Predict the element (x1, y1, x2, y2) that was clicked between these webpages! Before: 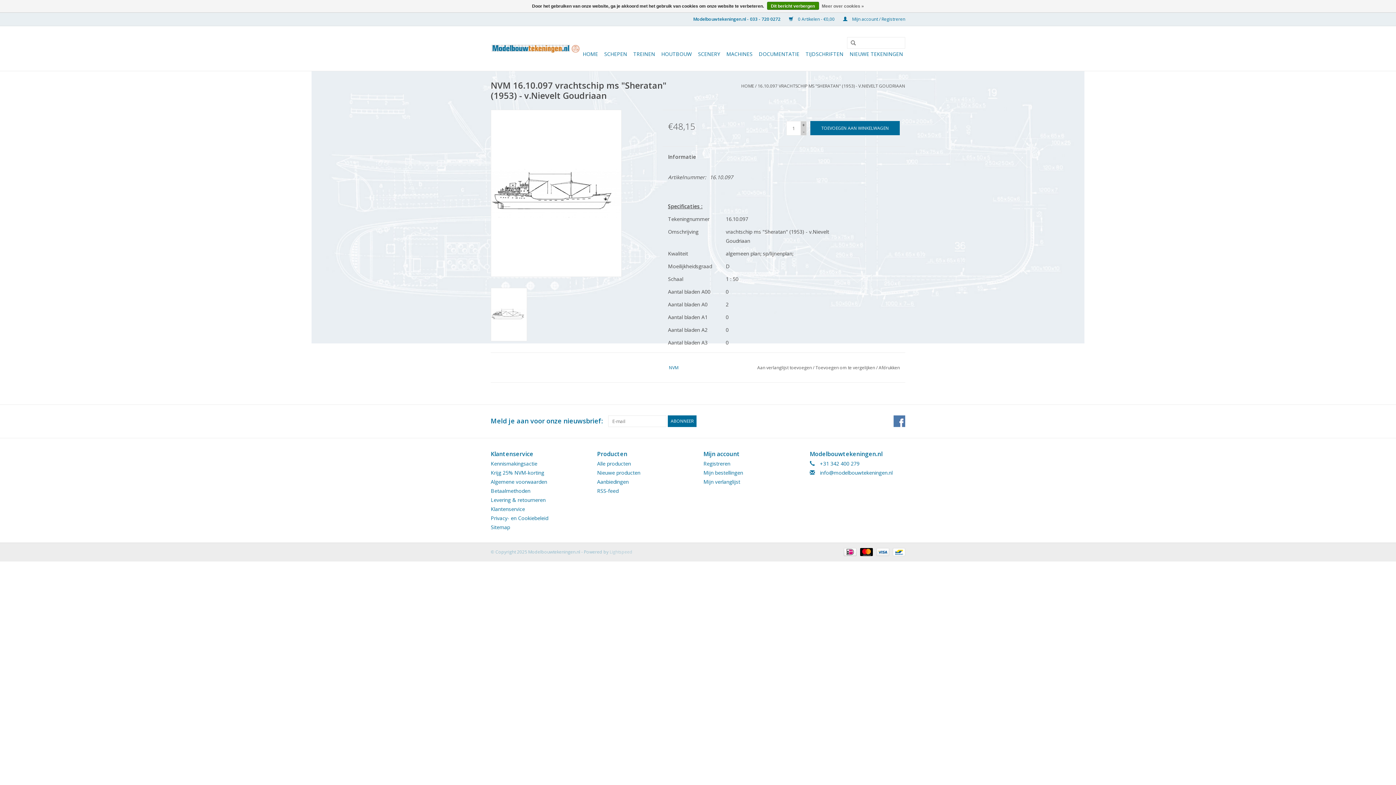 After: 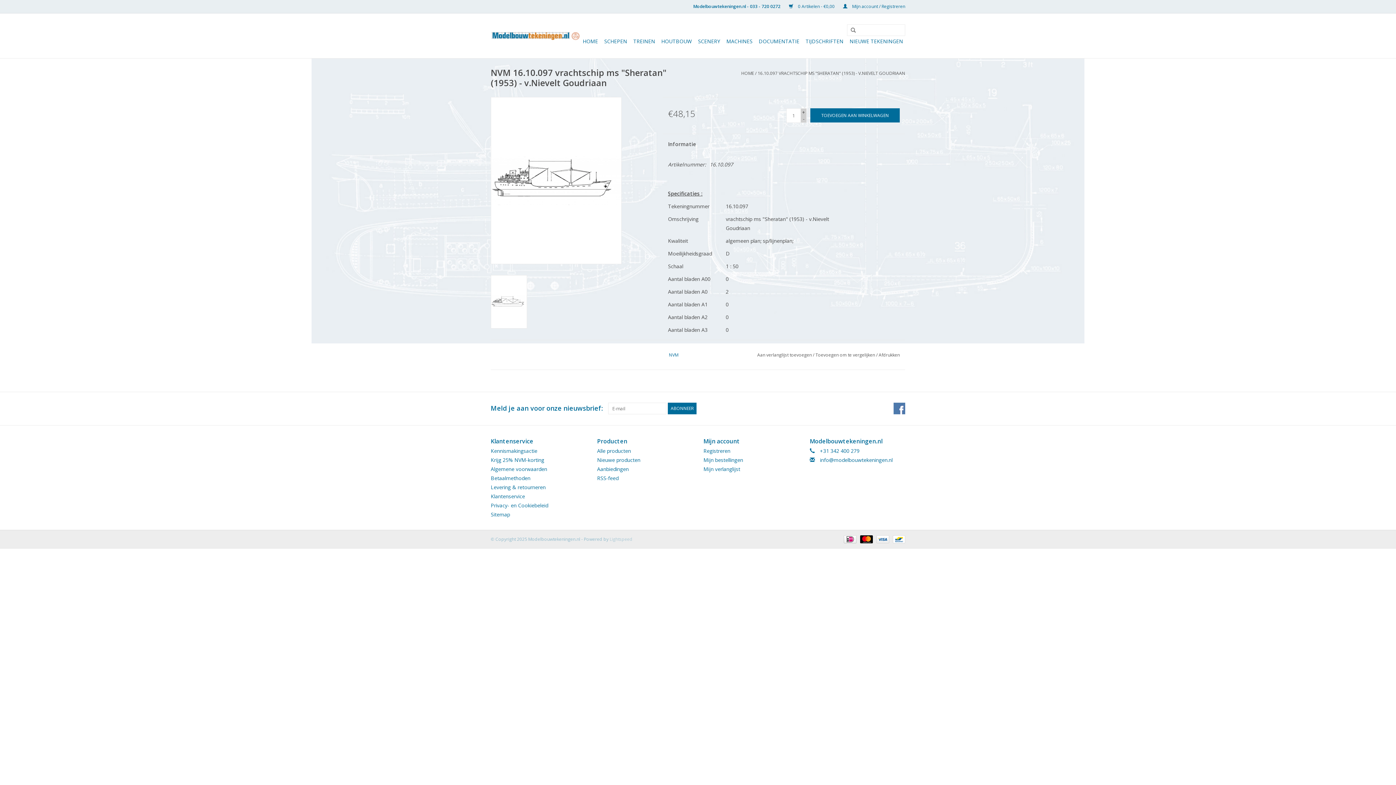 Action: label: 16.10.097 VRACHTSCHIP MS "SHERATAN" (1953) - V.NIEVELT GOUDRIAAN bbox: (757, 82, 905, 89)